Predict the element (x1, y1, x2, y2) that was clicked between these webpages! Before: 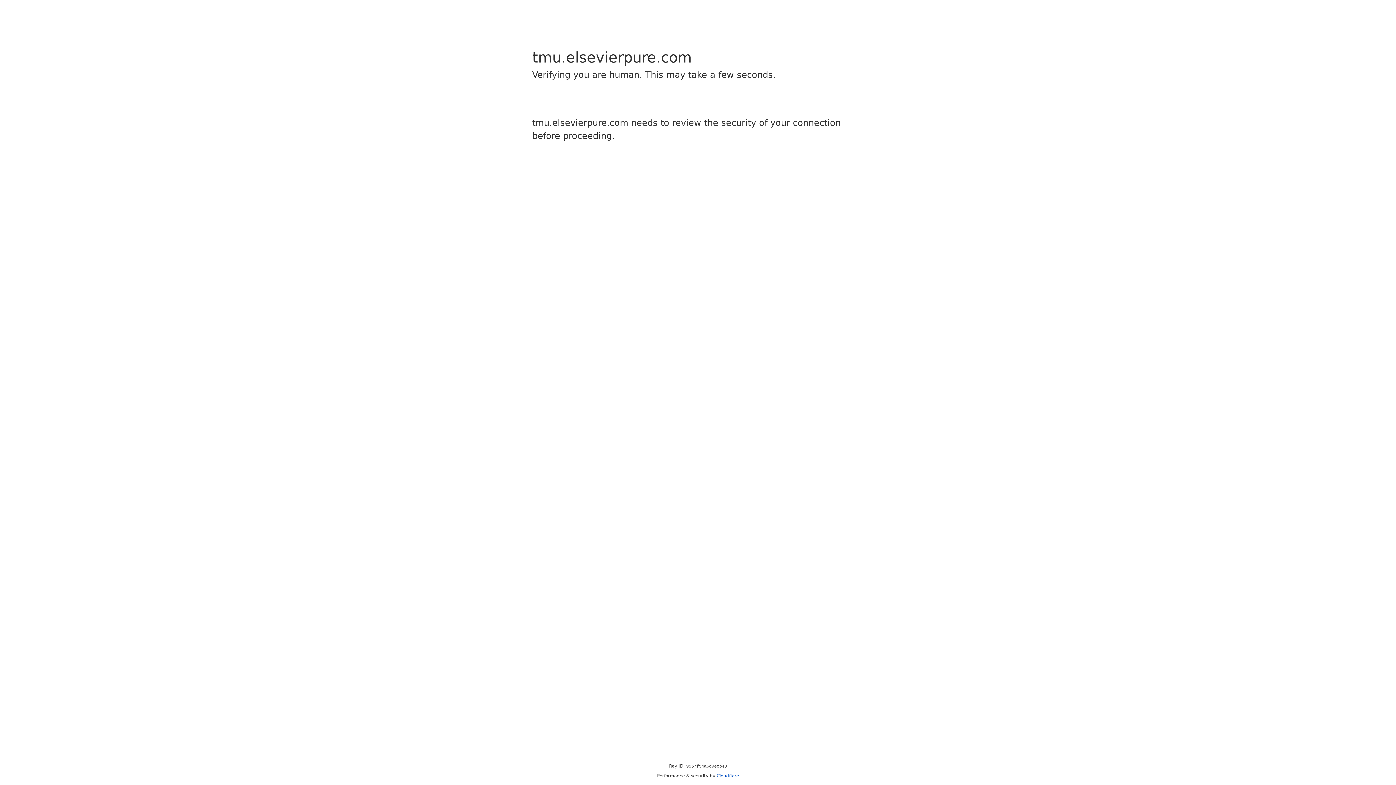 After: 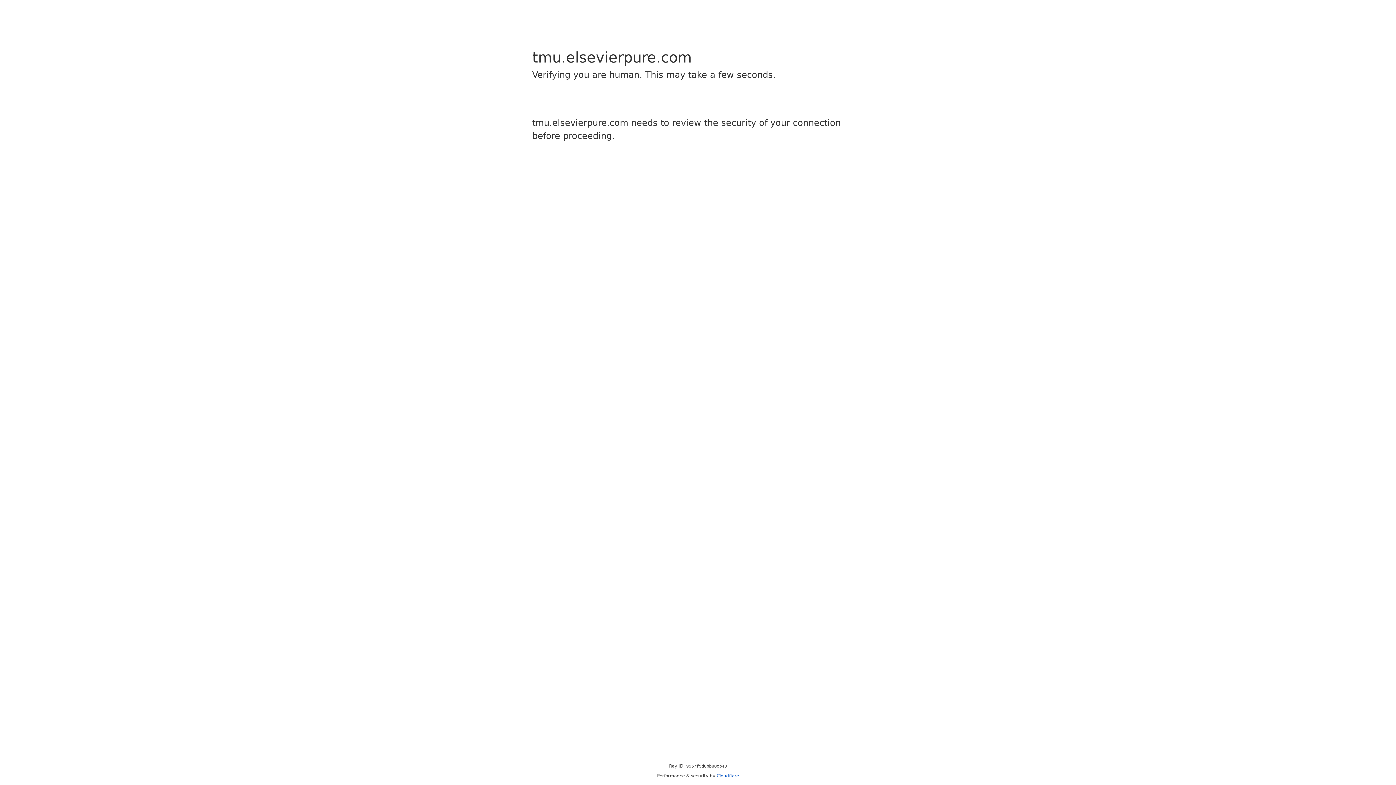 Action: label: Cloudflare bbox: (716, 773, 739, 778)